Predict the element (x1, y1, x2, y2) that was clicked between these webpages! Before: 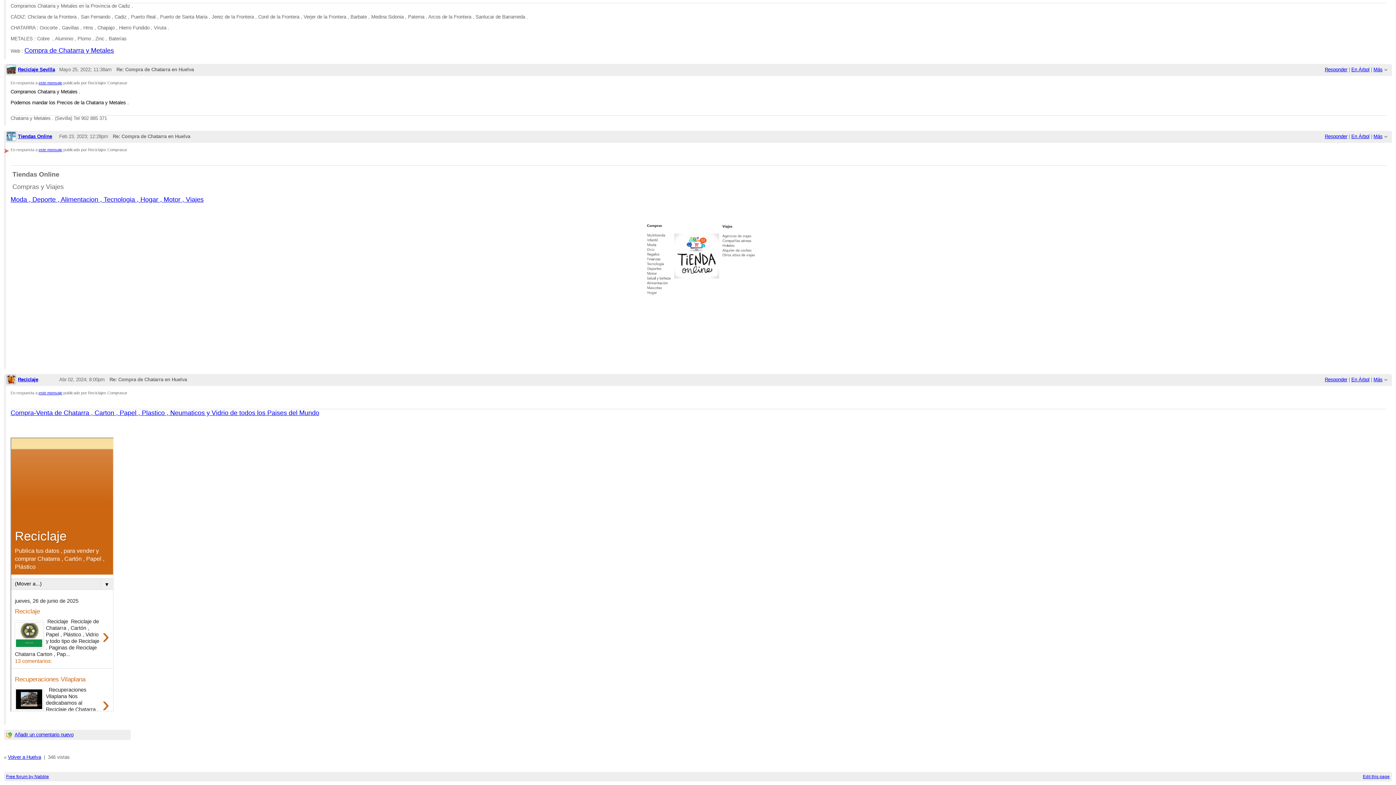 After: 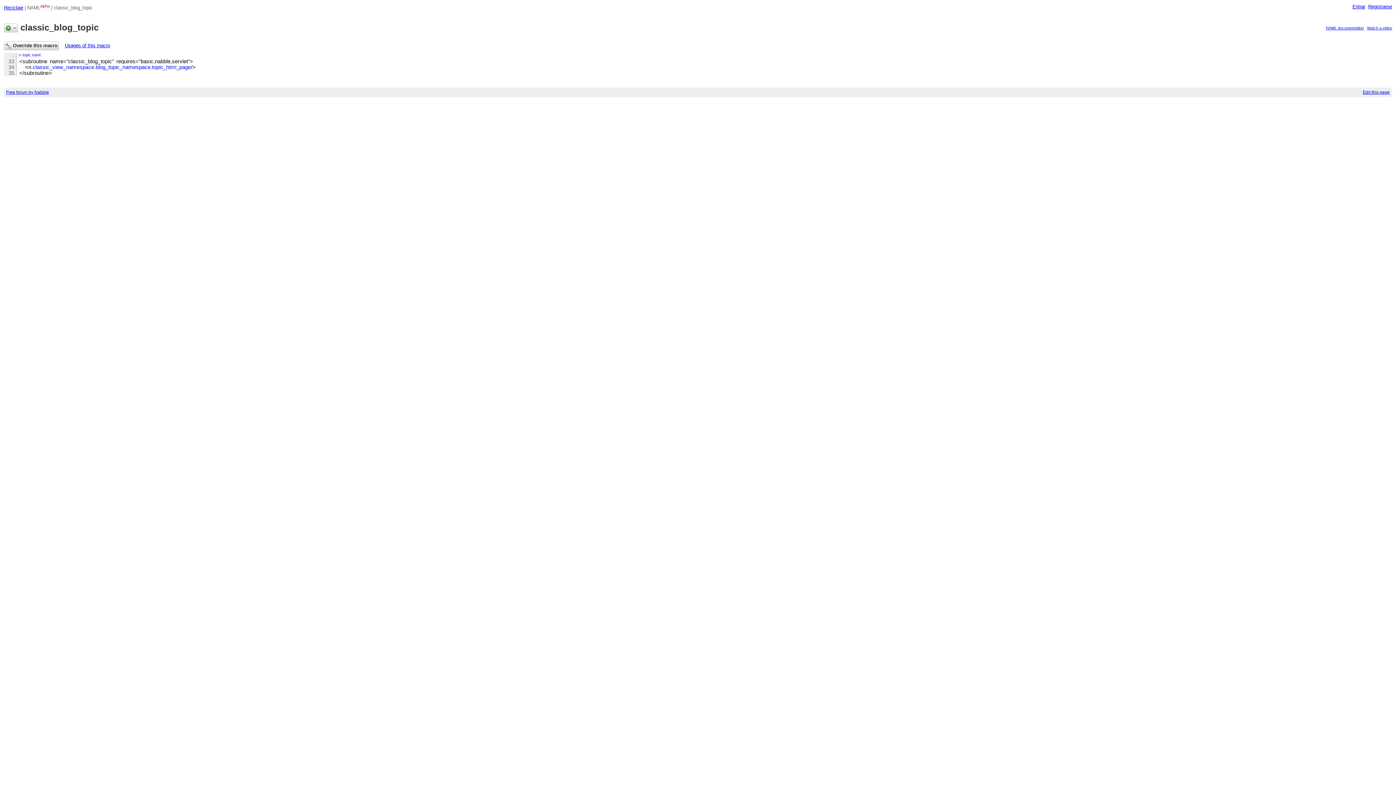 Action: label: Edit this page bbox: (1363, 774, 1390, 779)